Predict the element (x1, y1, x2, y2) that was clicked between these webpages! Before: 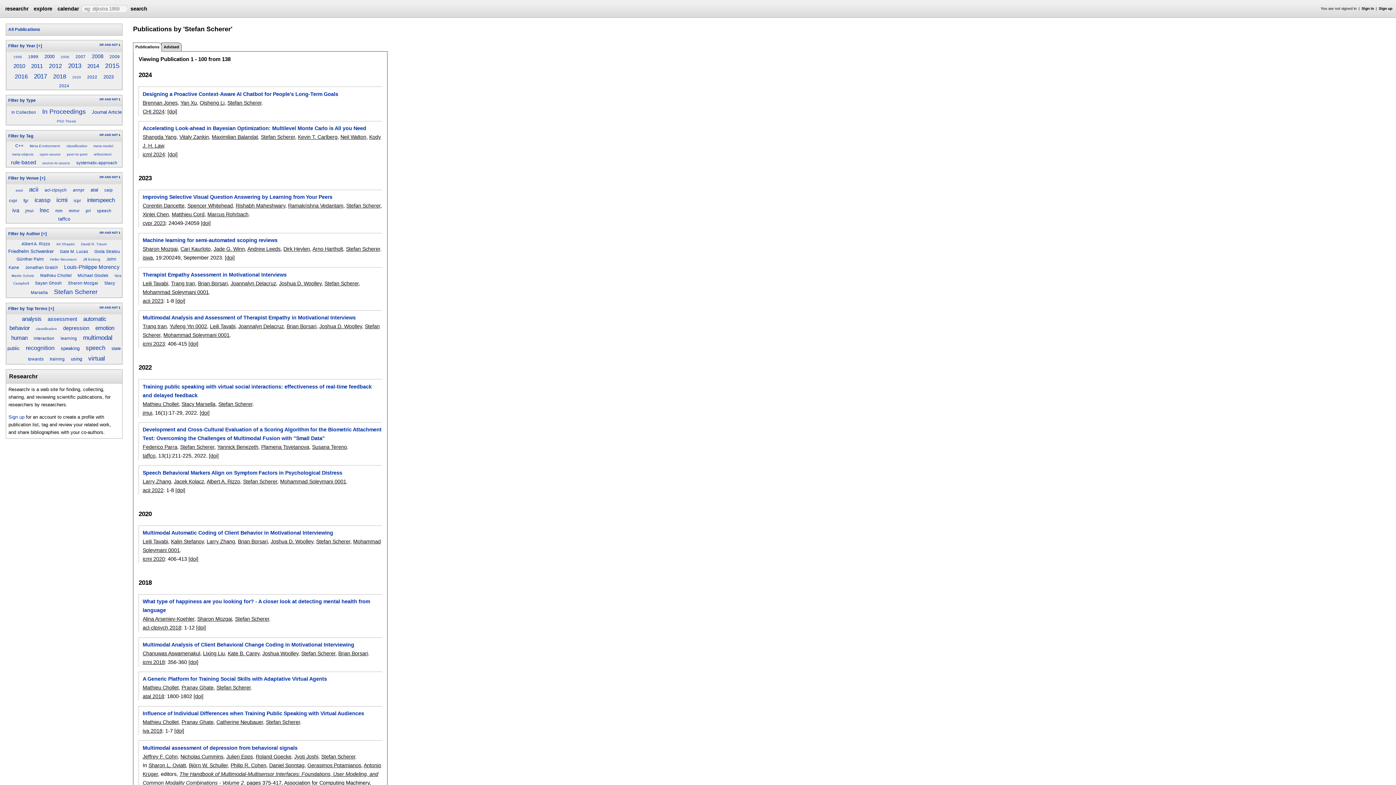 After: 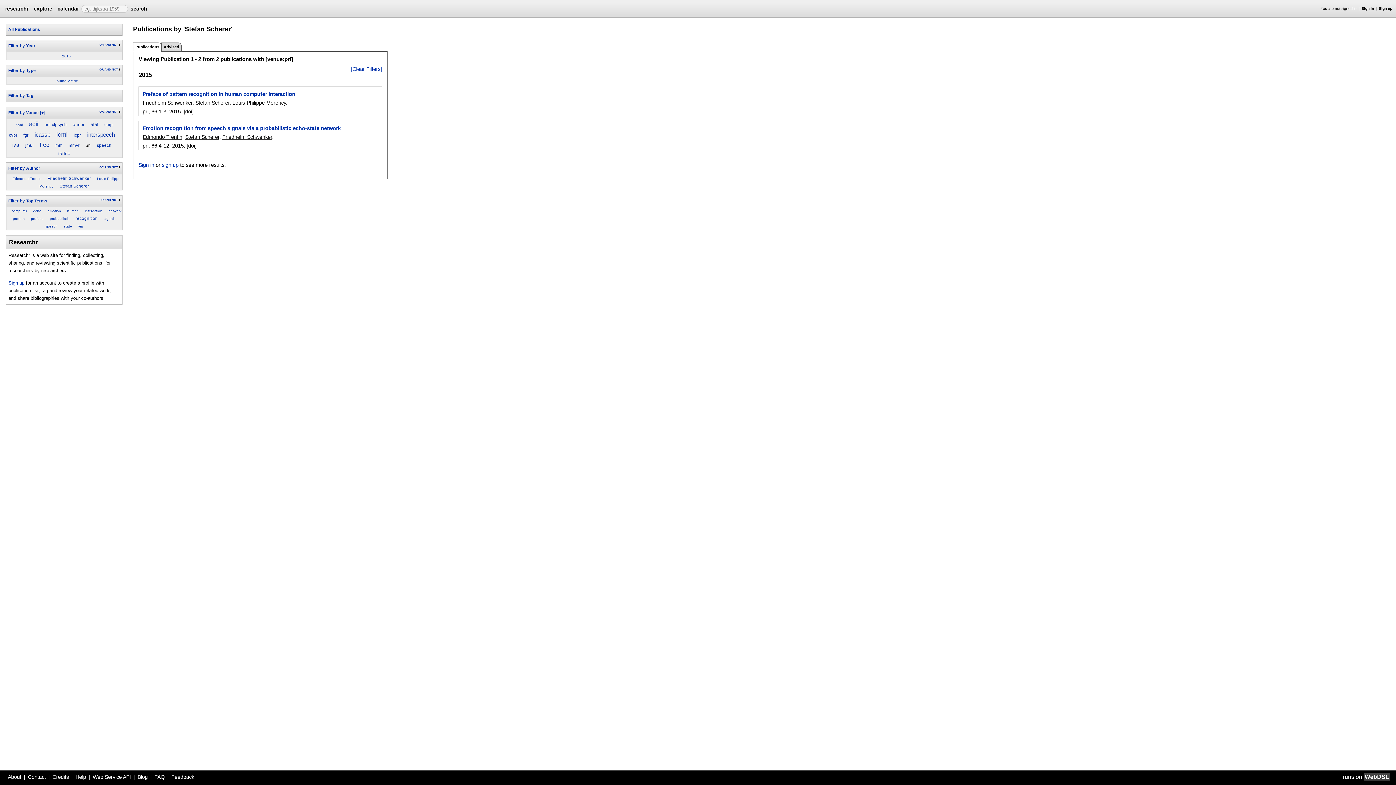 Action: label: prl bbox: (85, 208, 90, 212)